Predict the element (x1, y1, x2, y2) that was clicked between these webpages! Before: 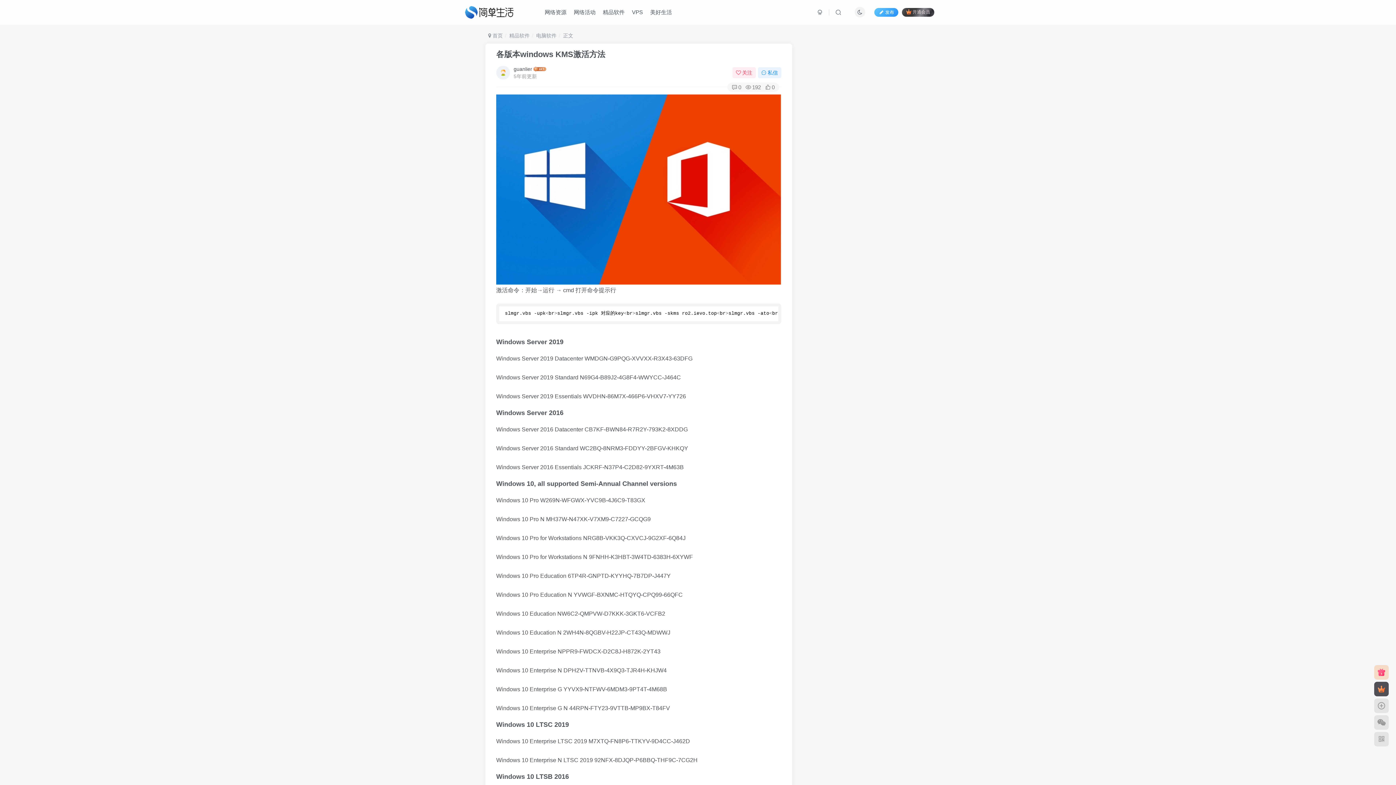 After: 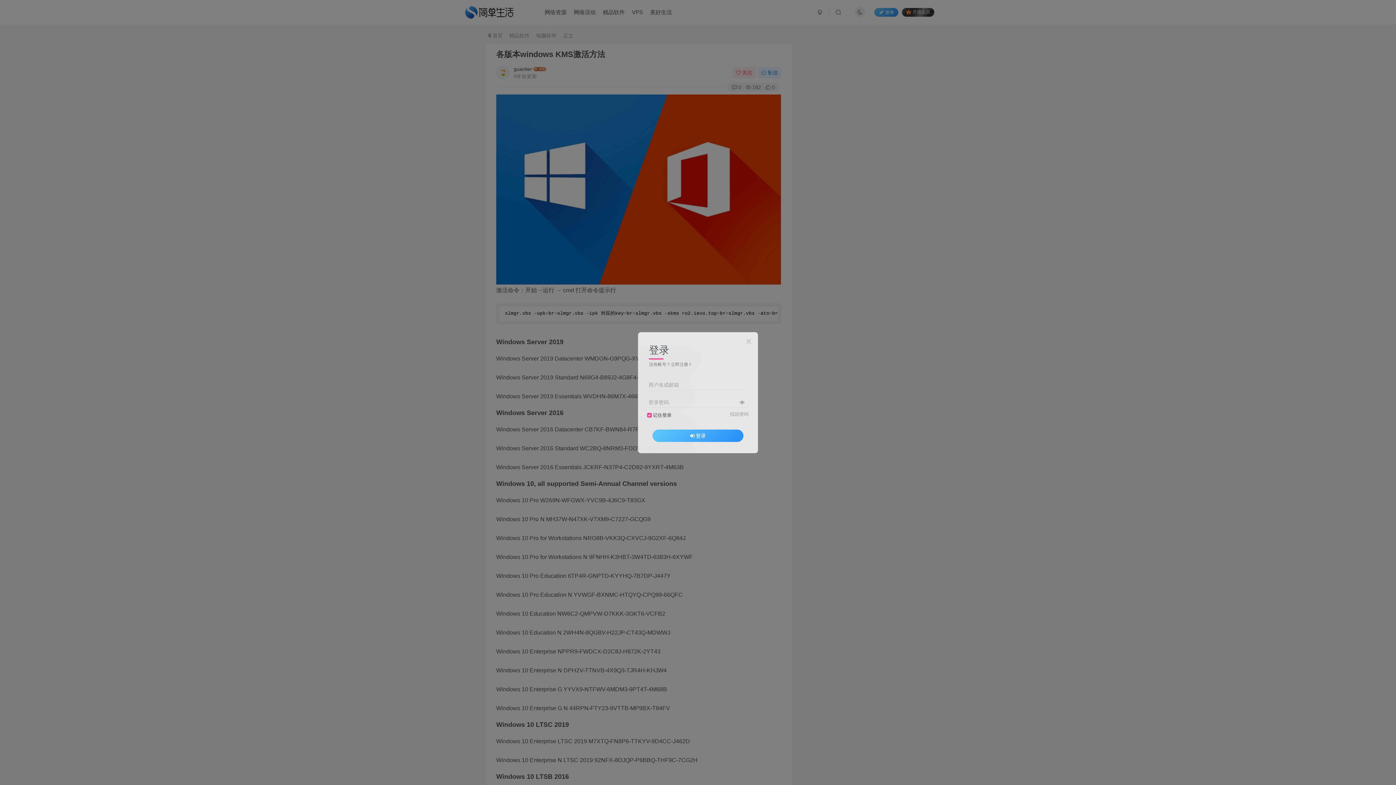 Action: bbox: (732, 67, 755, 78) label: 关注